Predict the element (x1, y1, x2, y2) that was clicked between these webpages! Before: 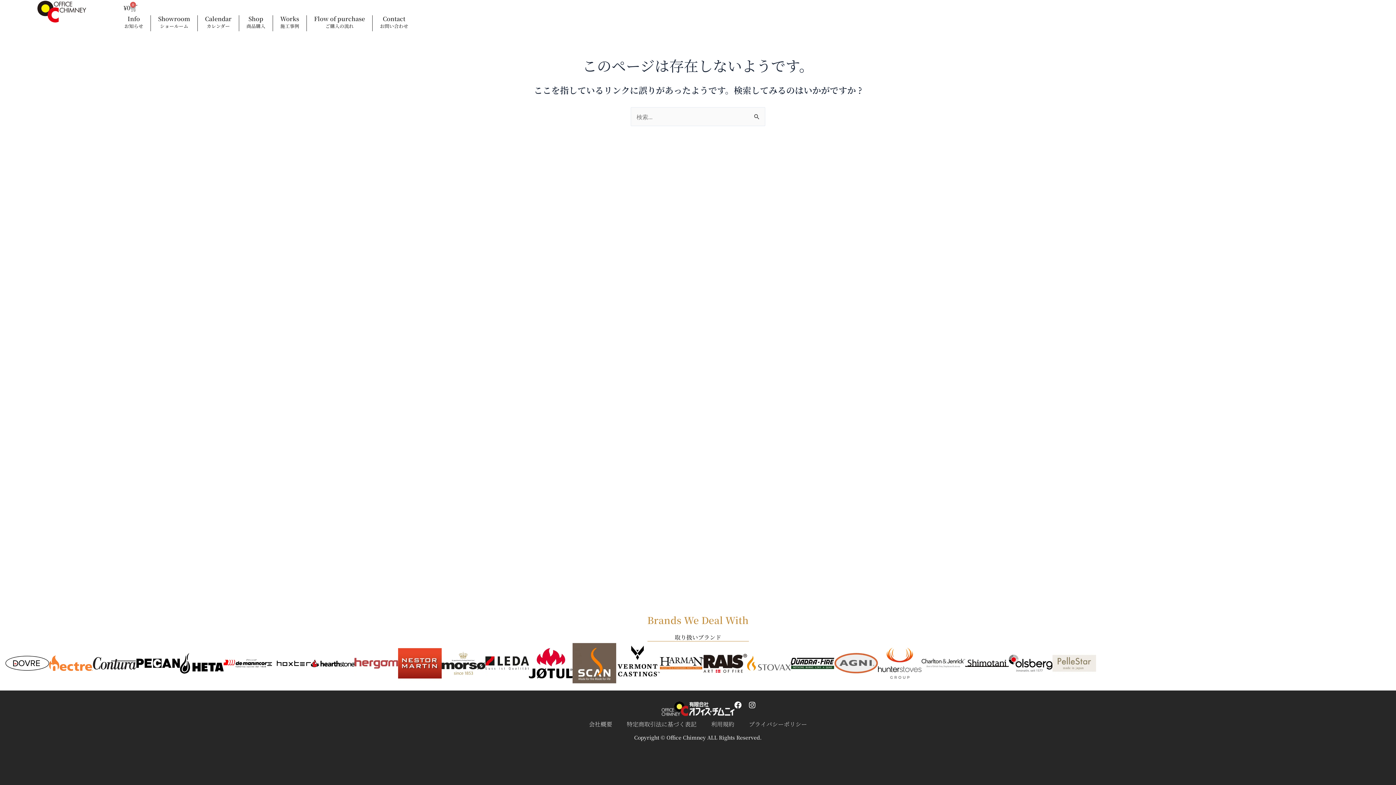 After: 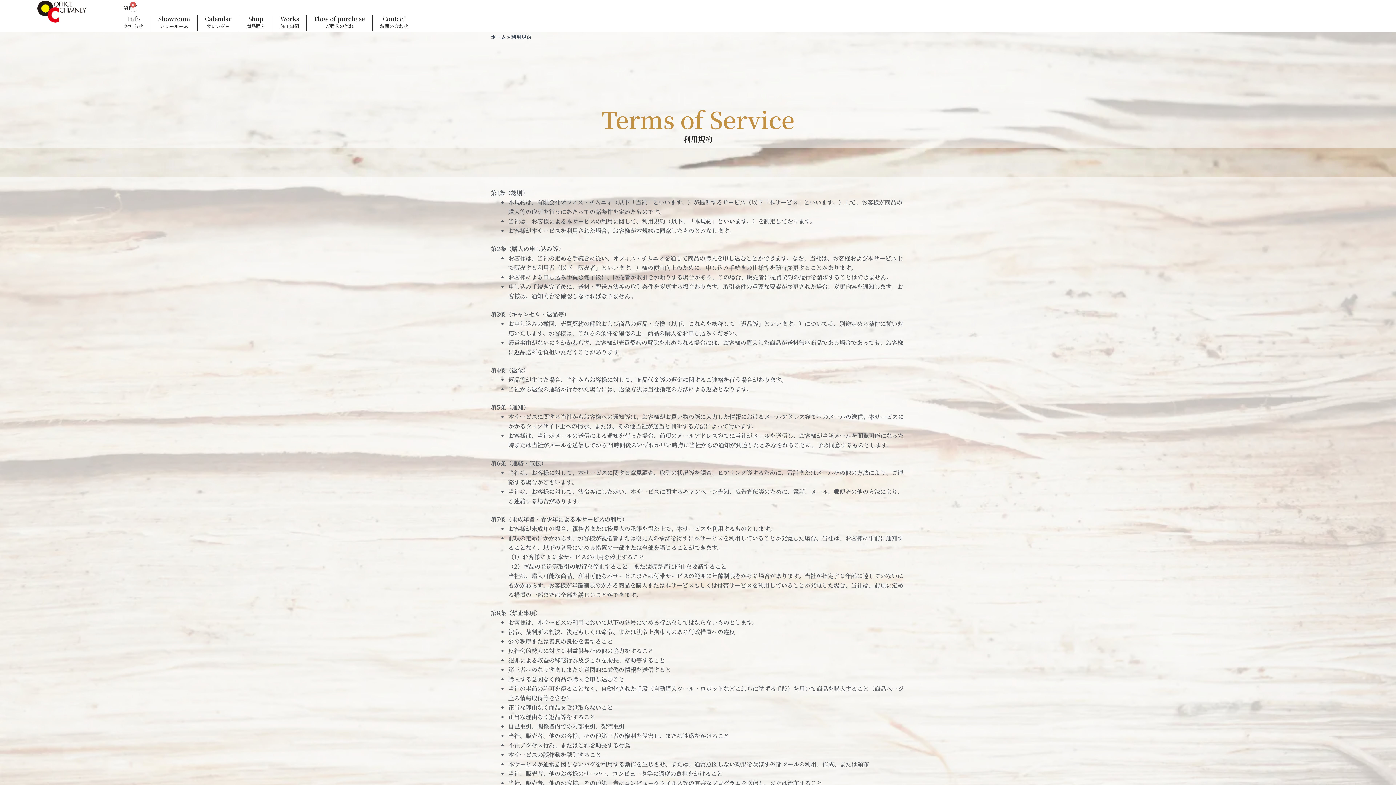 Action: label: 利用規約 bbox: (704, 716, 741, 733)